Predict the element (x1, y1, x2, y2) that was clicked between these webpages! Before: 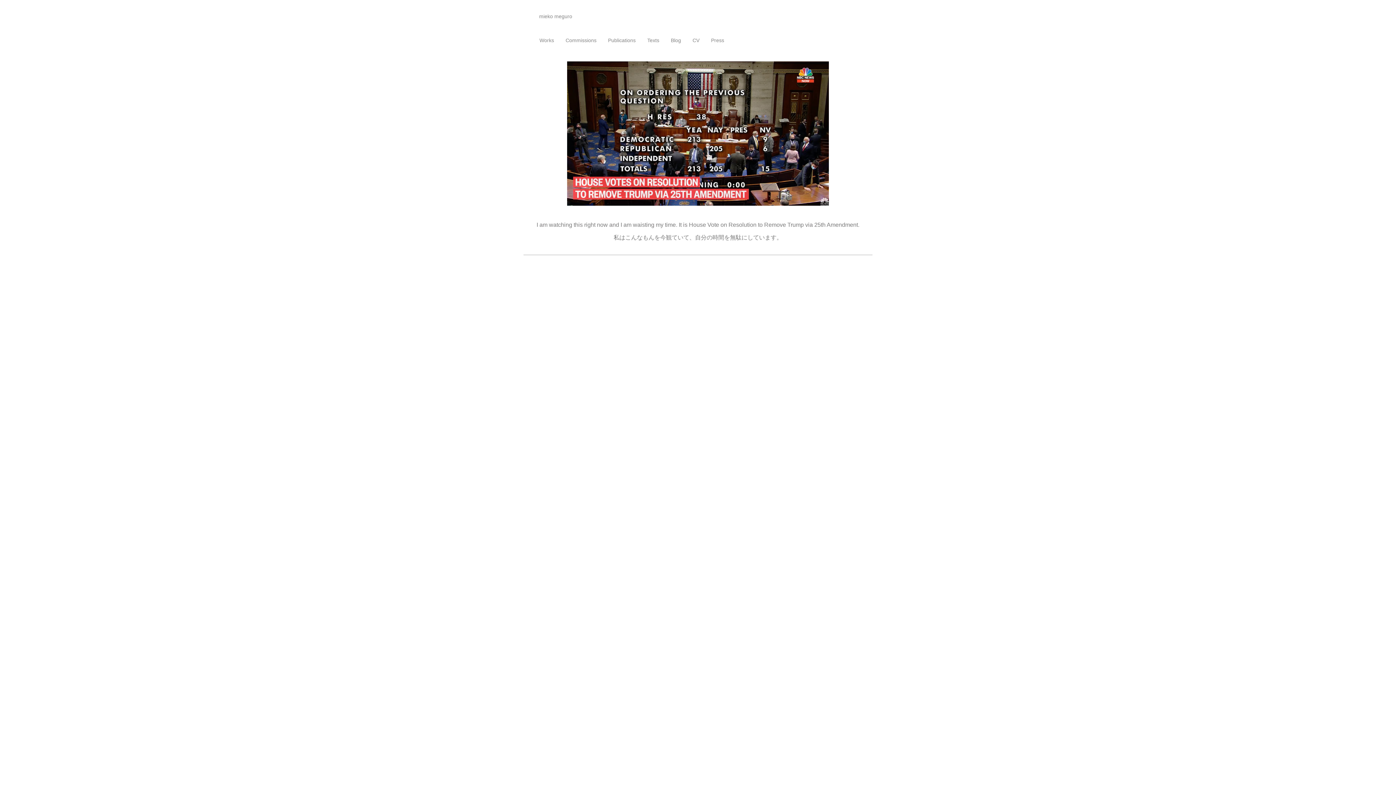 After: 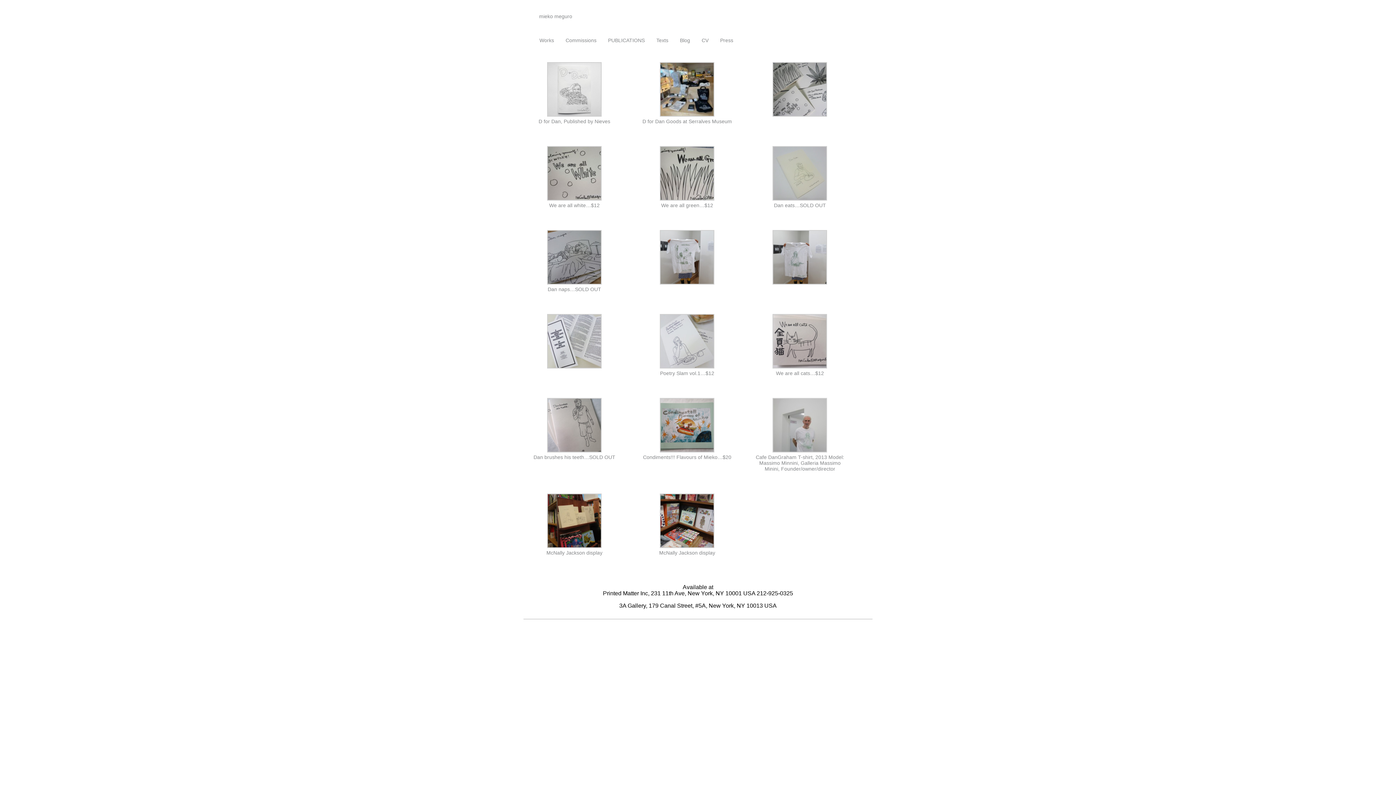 Action: bbox: (603, 34, 640, 46) label: Publications